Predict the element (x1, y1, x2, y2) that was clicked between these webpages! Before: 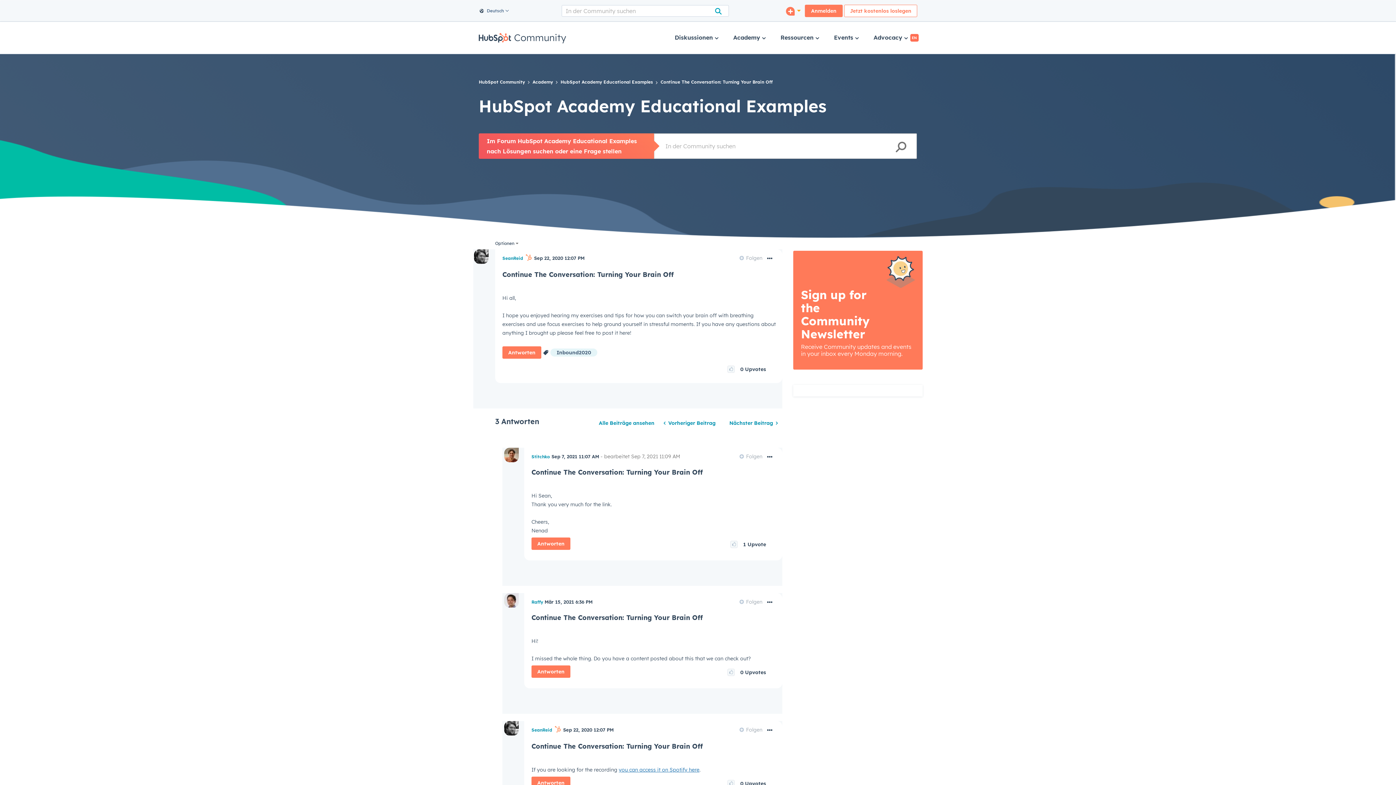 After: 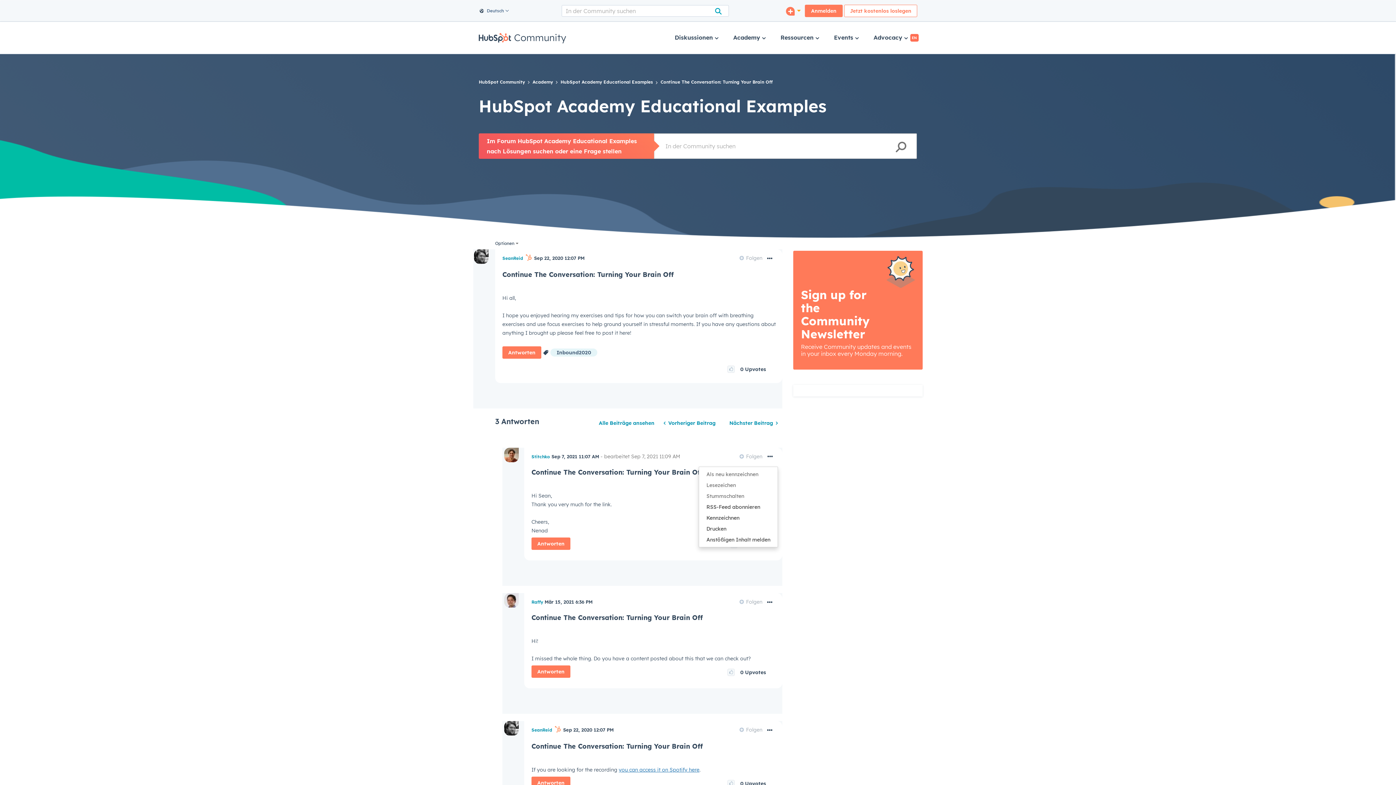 Action: label: Show comment option menu bbox: (761, 446, 778, 468)